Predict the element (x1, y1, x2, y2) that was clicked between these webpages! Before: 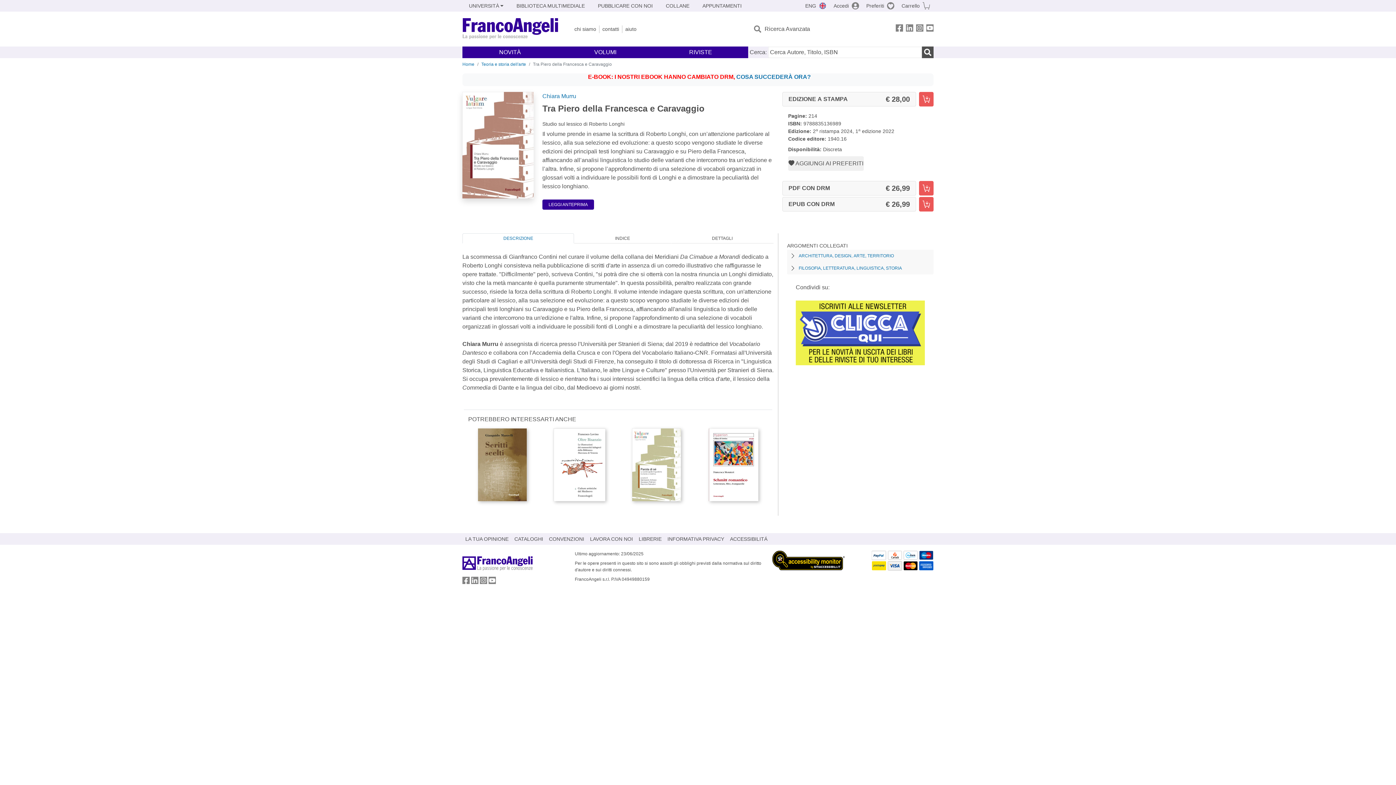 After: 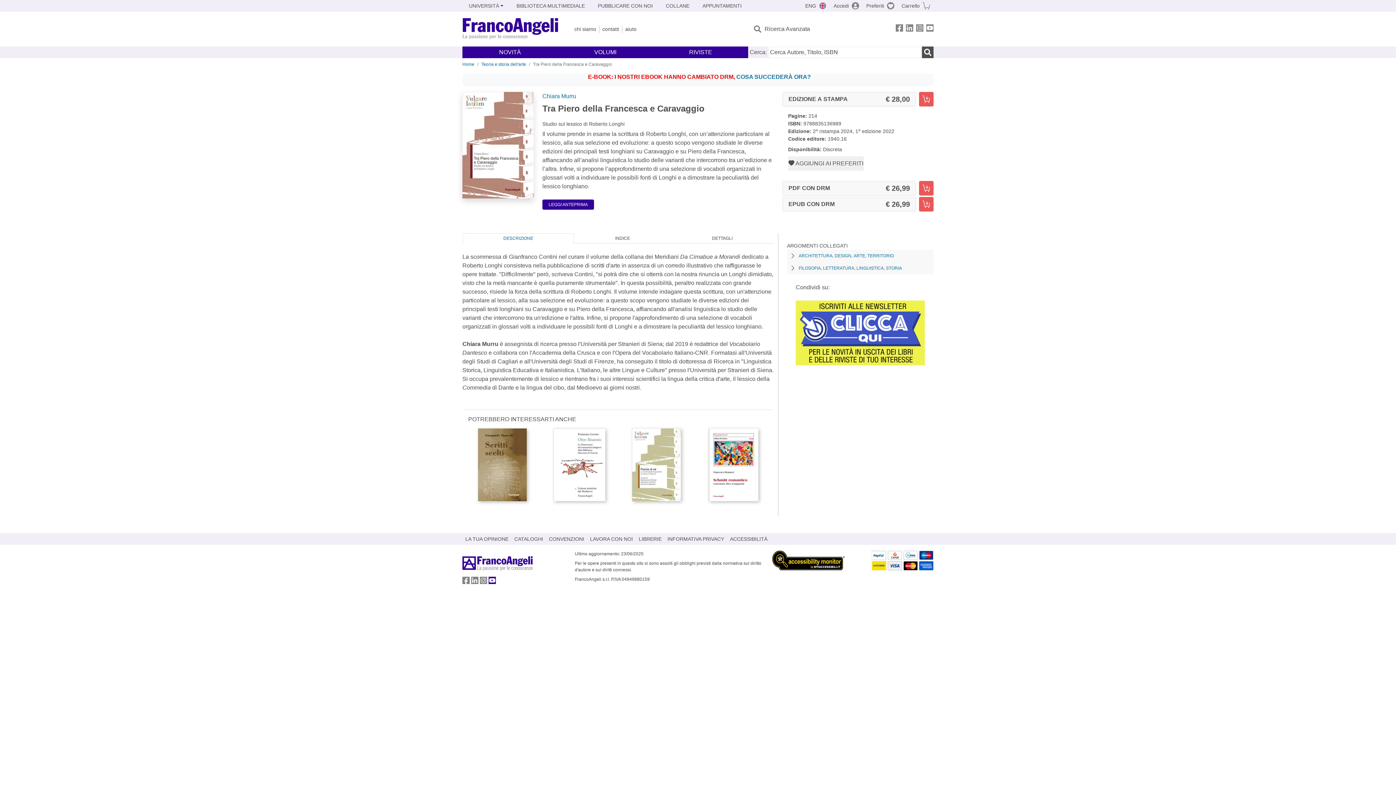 Action: label: FrancoAngeli su YouTube bbox: (488, 579, 496, 585)